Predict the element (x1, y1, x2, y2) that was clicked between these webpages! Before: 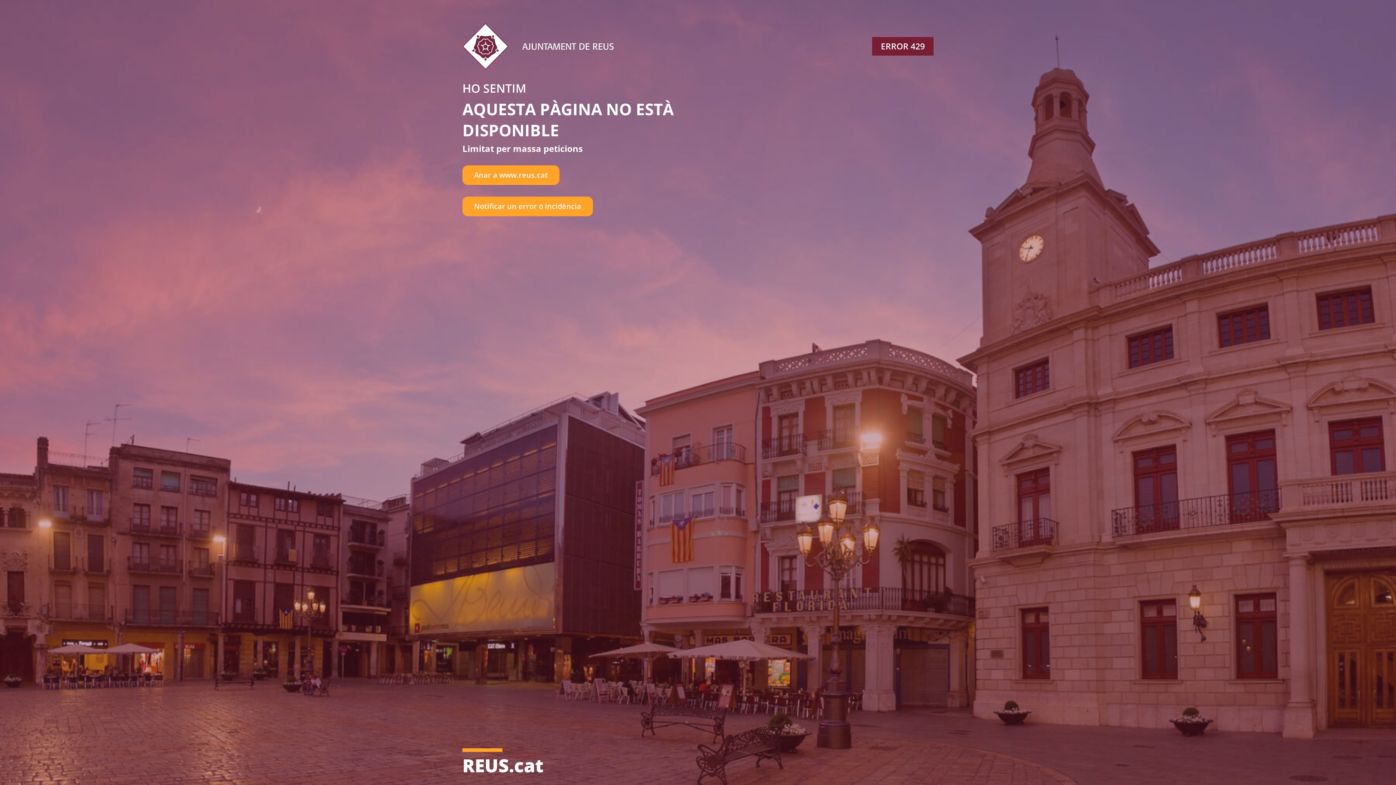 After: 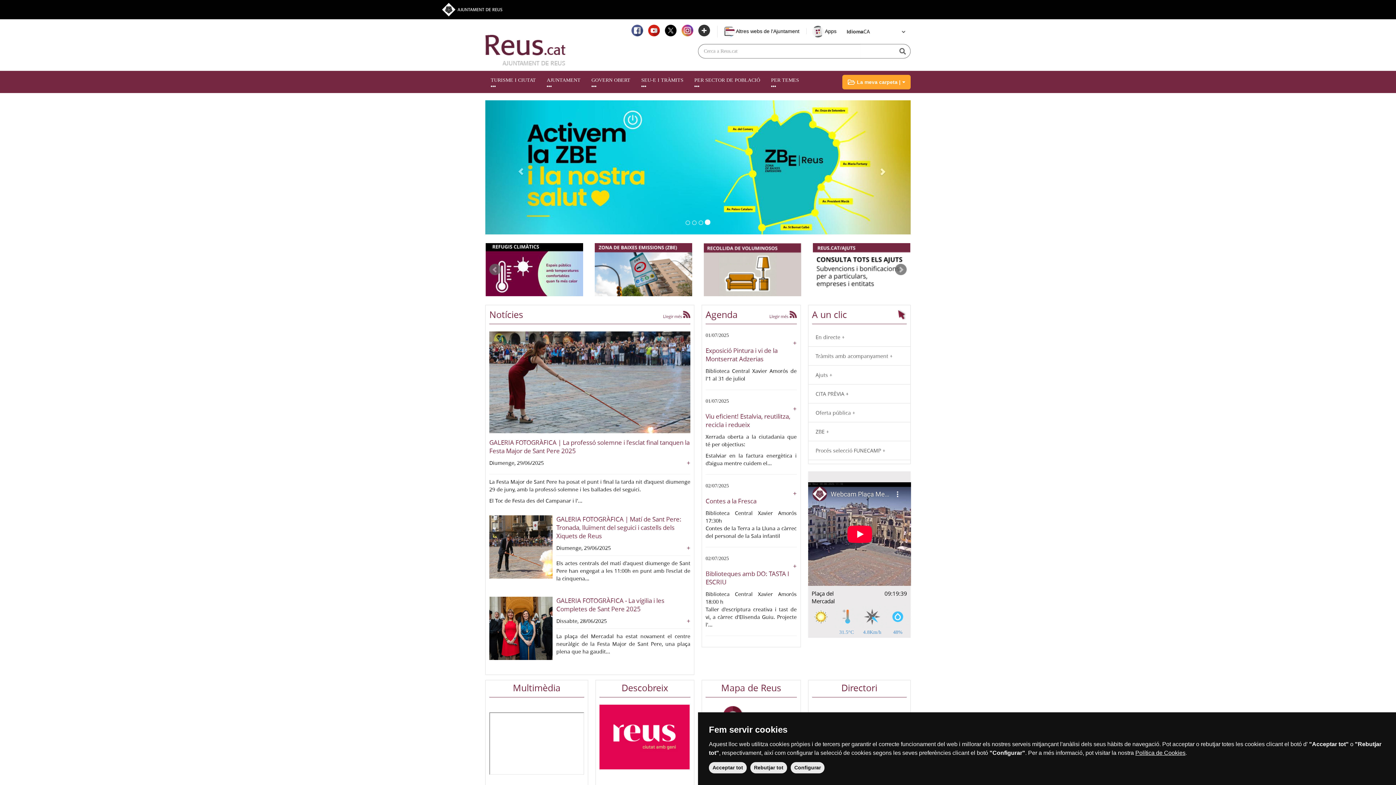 Action: label: Anar a www.reus.cat bbox: (462, 165, 559, 184)